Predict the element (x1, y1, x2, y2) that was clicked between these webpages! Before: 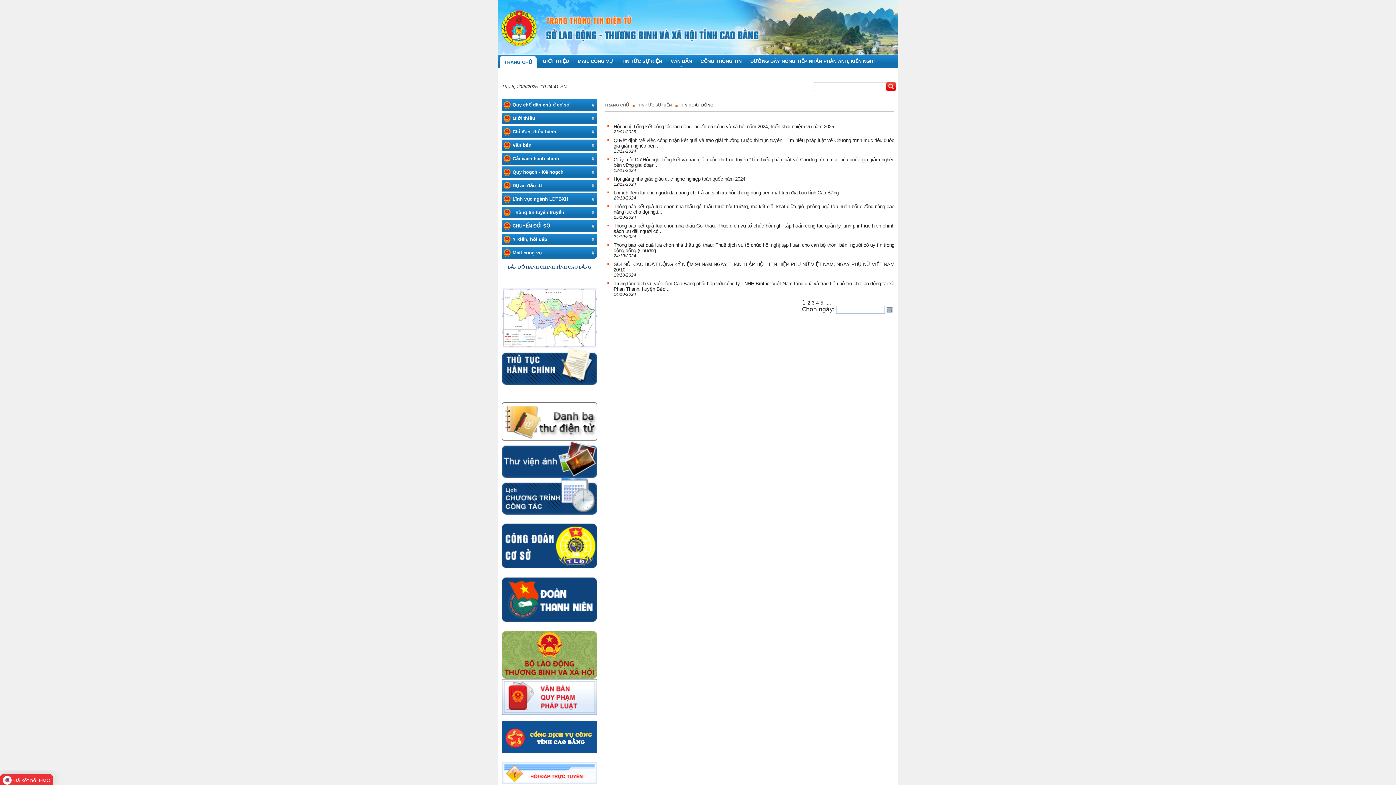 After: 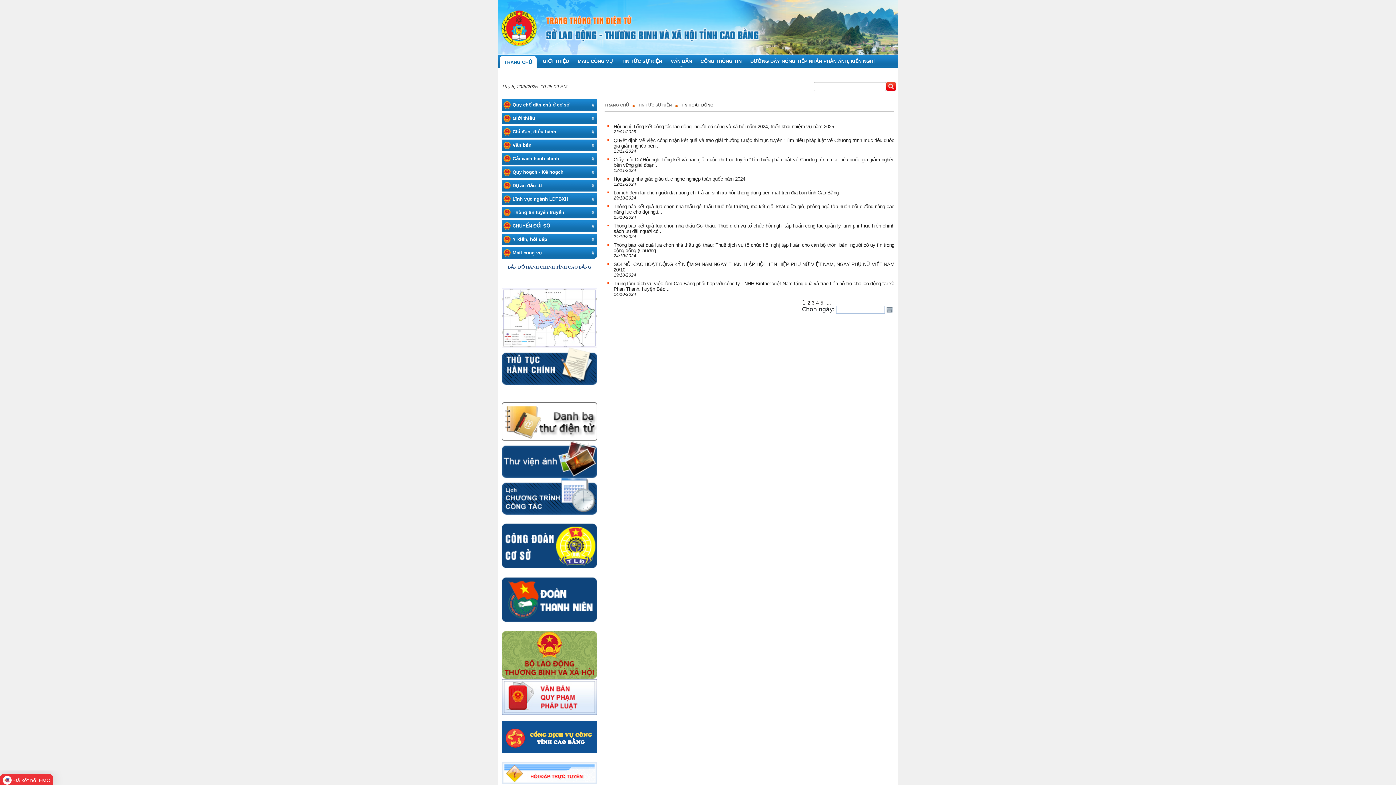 Action: label: TIN HOẠT ĐỘNG bbox: (681, 102, 713, 107)